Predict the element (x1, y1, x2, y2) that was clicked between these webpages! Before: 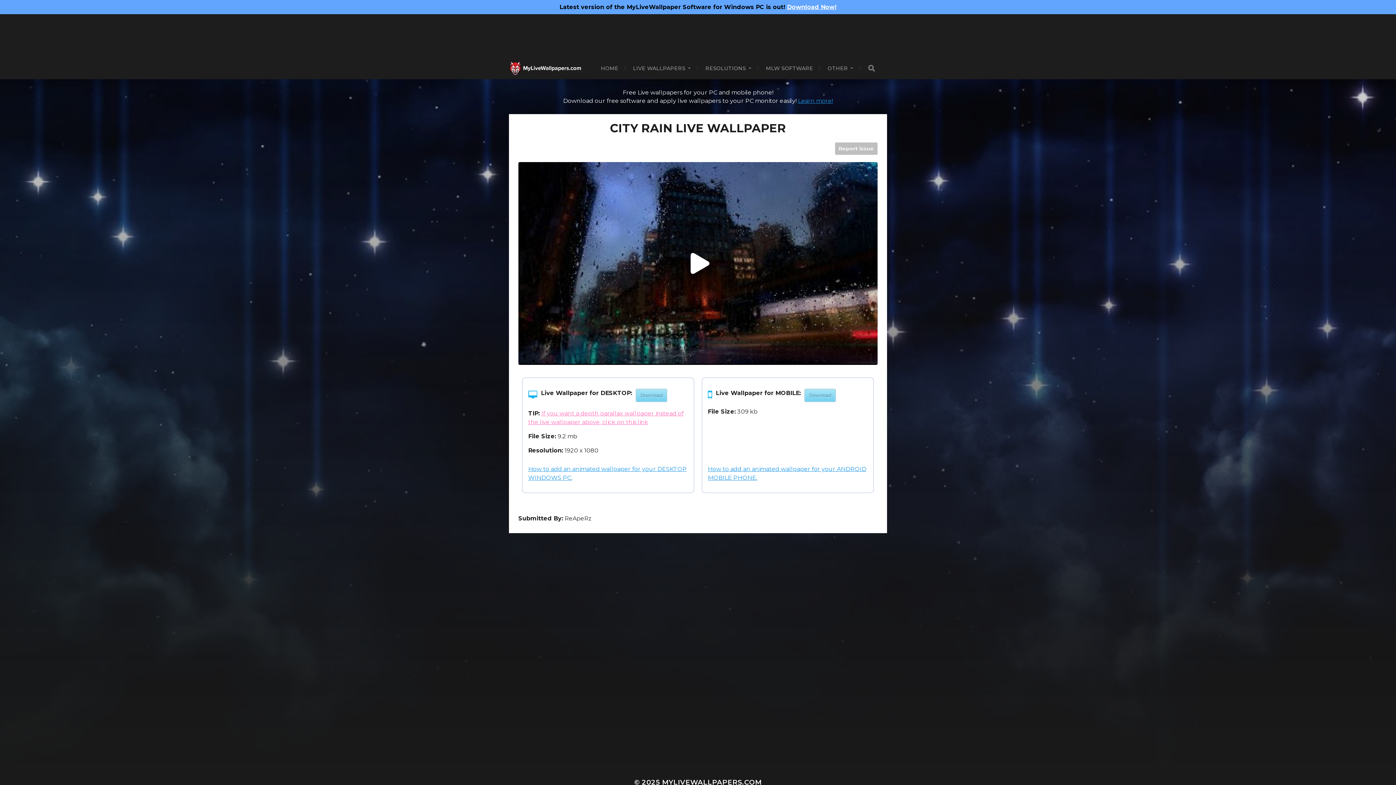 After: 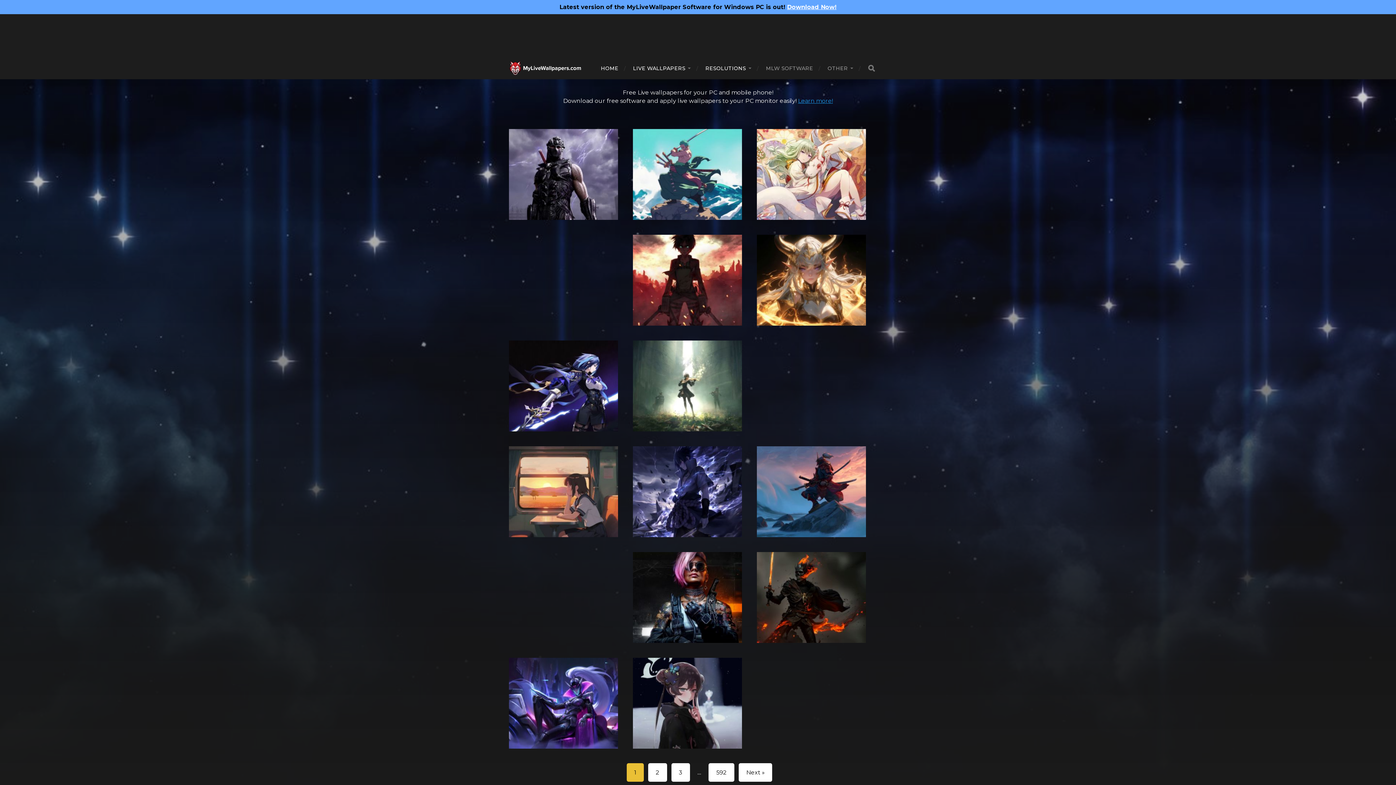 Action: bbox: (509, 61, 581, 75)